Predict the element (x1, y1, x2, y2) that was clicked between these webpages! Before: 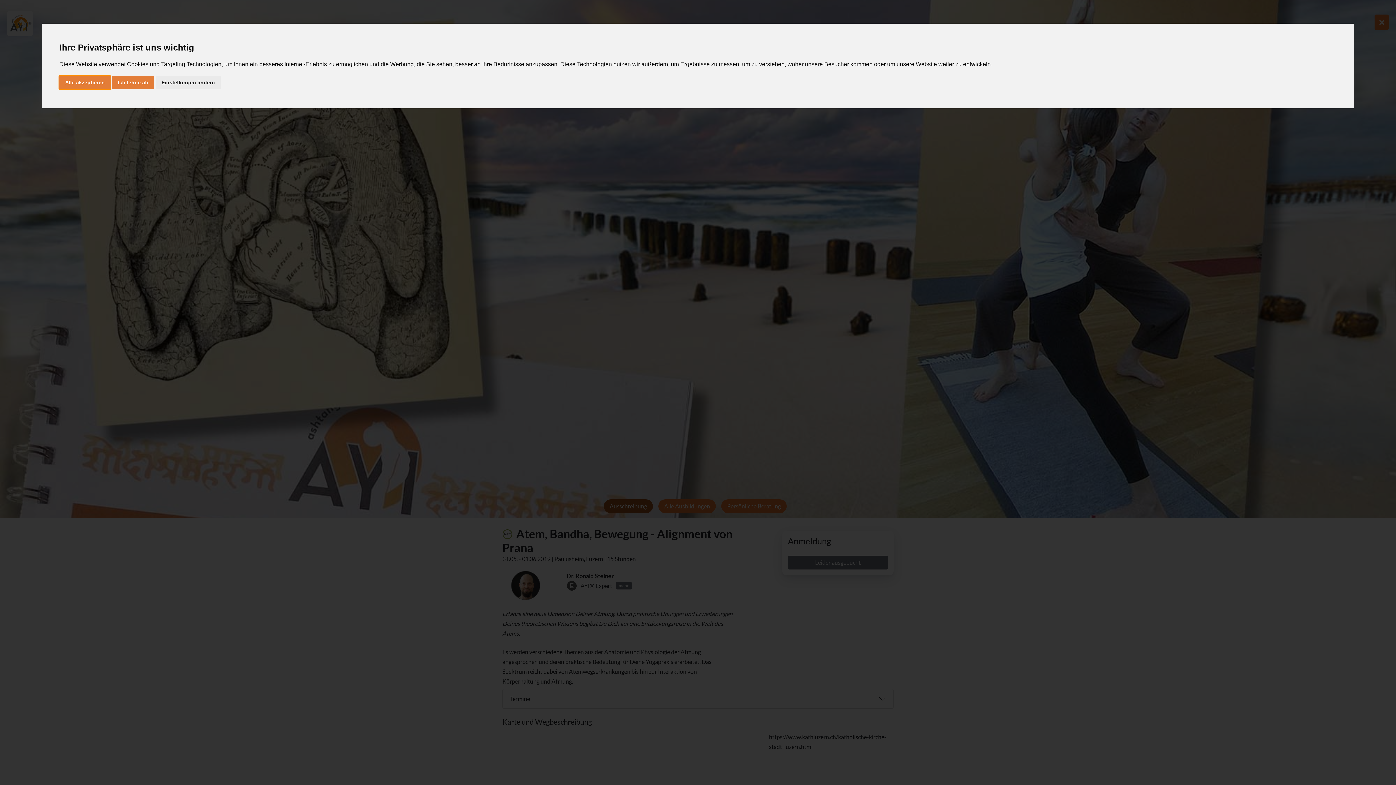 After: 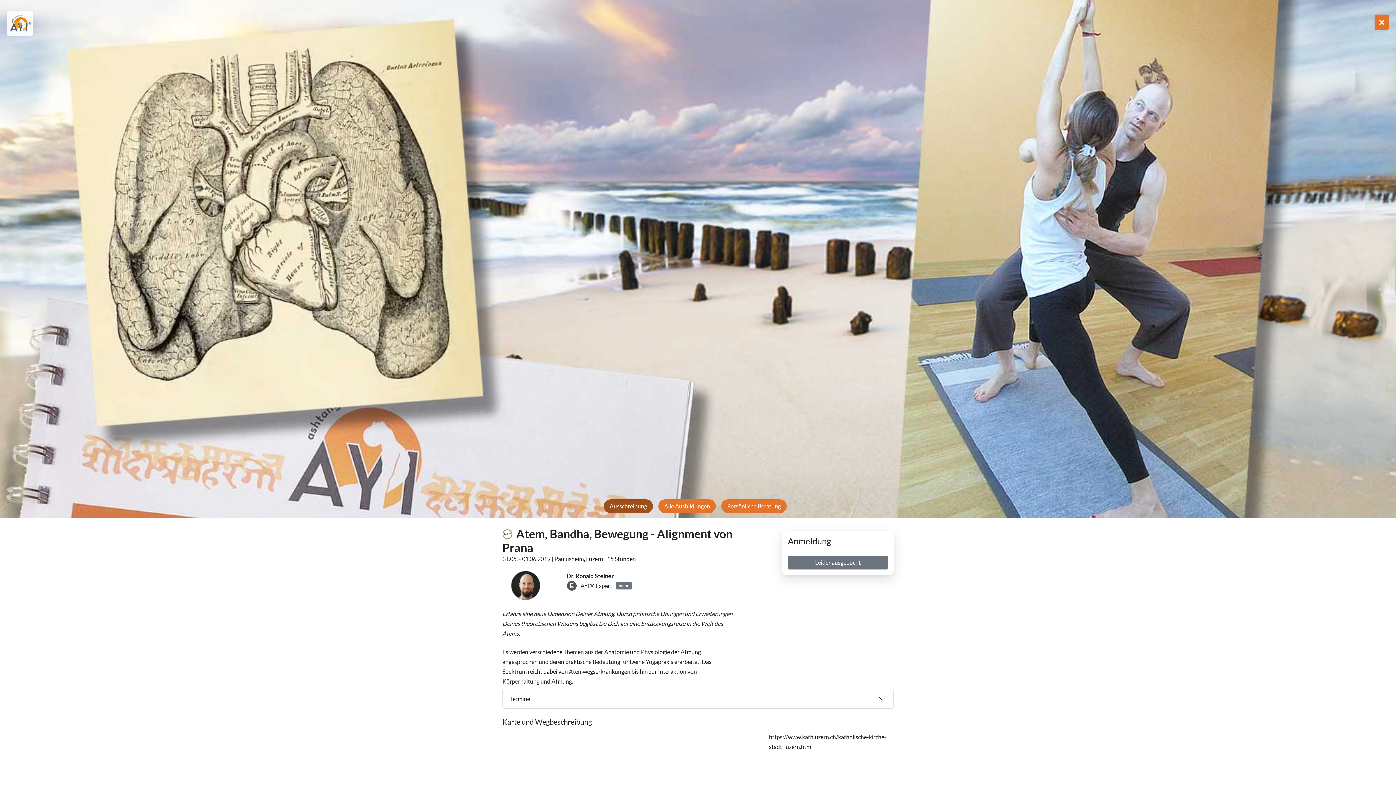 Action: label: Ich lehne ab bbox: (112, 75, 154, 89)